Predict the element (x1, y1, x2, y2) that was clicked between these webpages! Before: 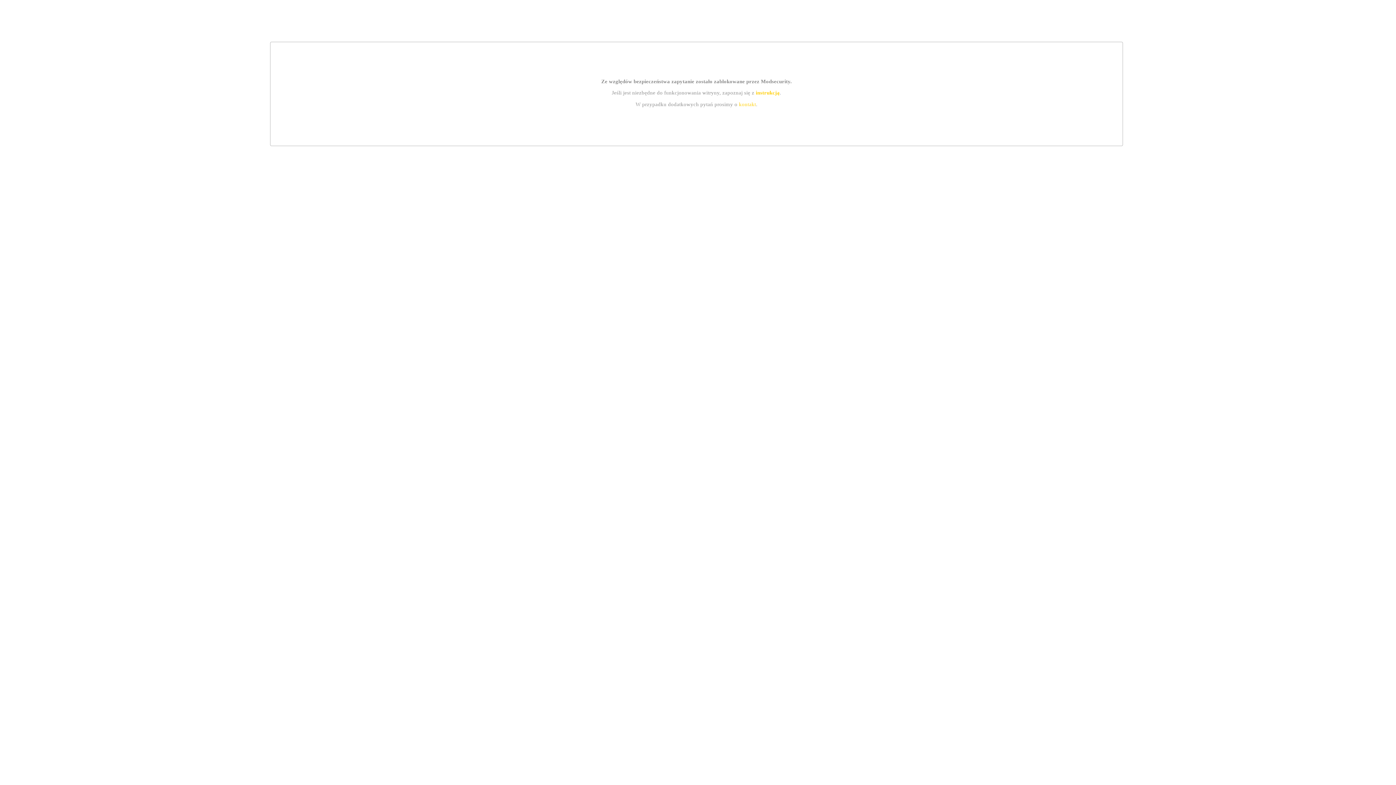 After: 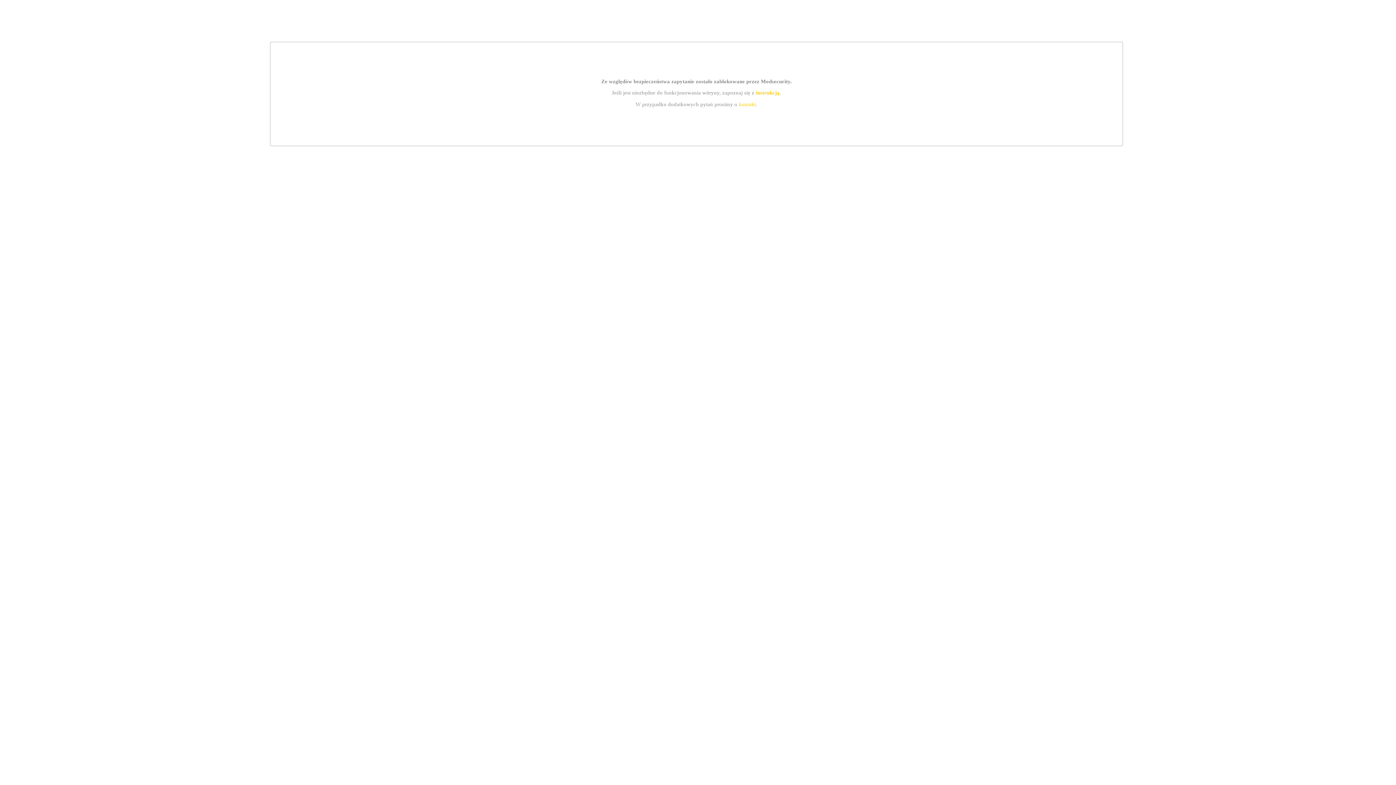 Action: bbox: (755, 89, 779, 95) label: instrukcją